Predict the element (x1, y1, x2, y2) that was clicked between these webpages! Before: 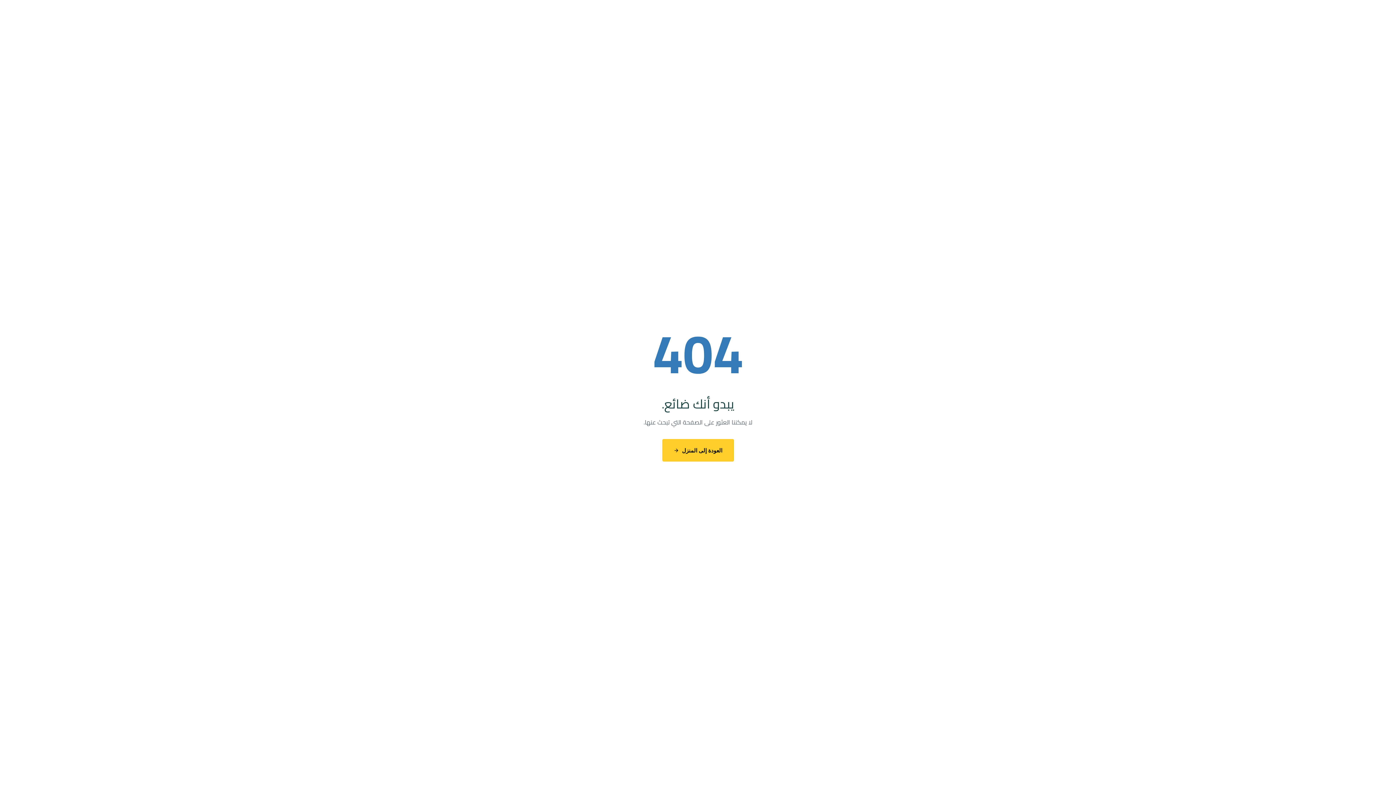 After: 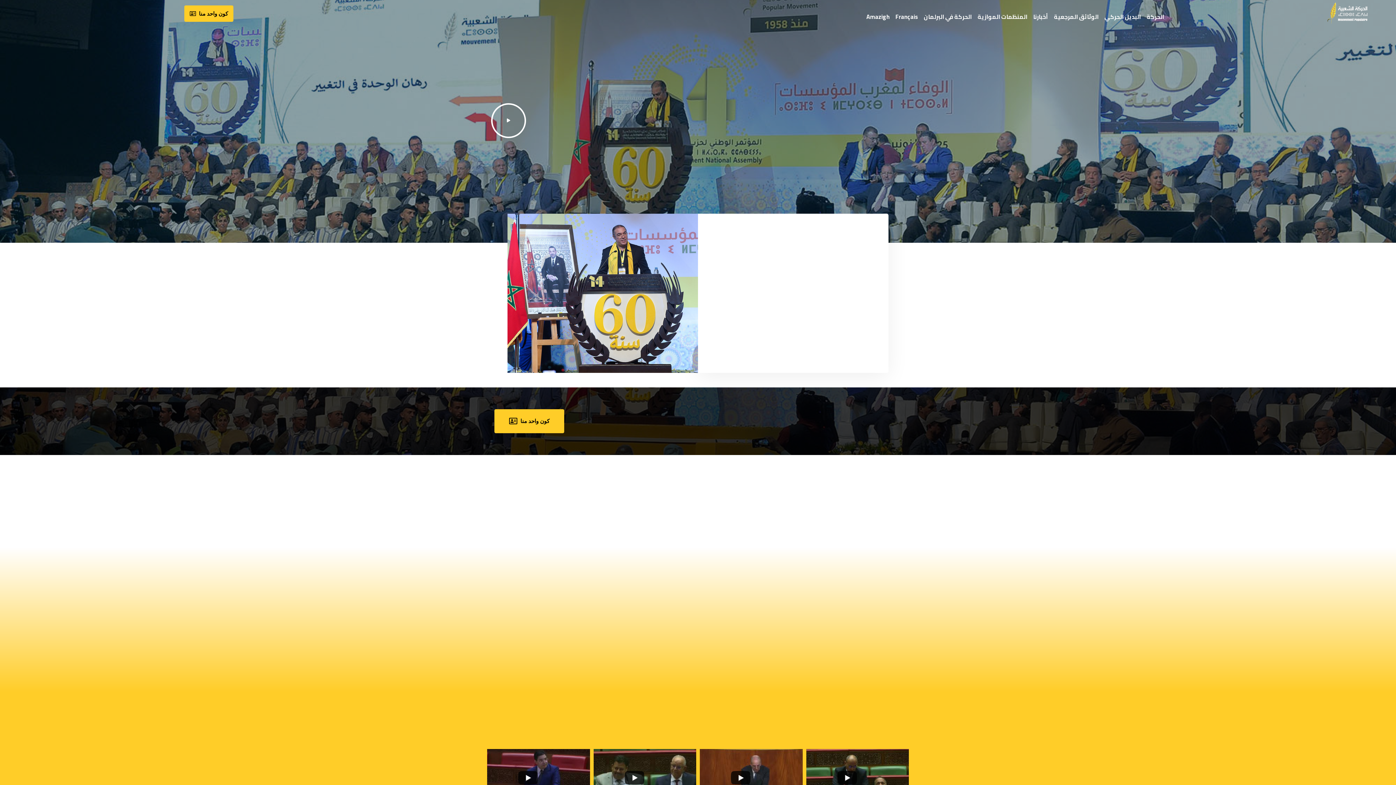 Action: bbox: (662, 439, 734, 461) label: العودة إلى المنزل